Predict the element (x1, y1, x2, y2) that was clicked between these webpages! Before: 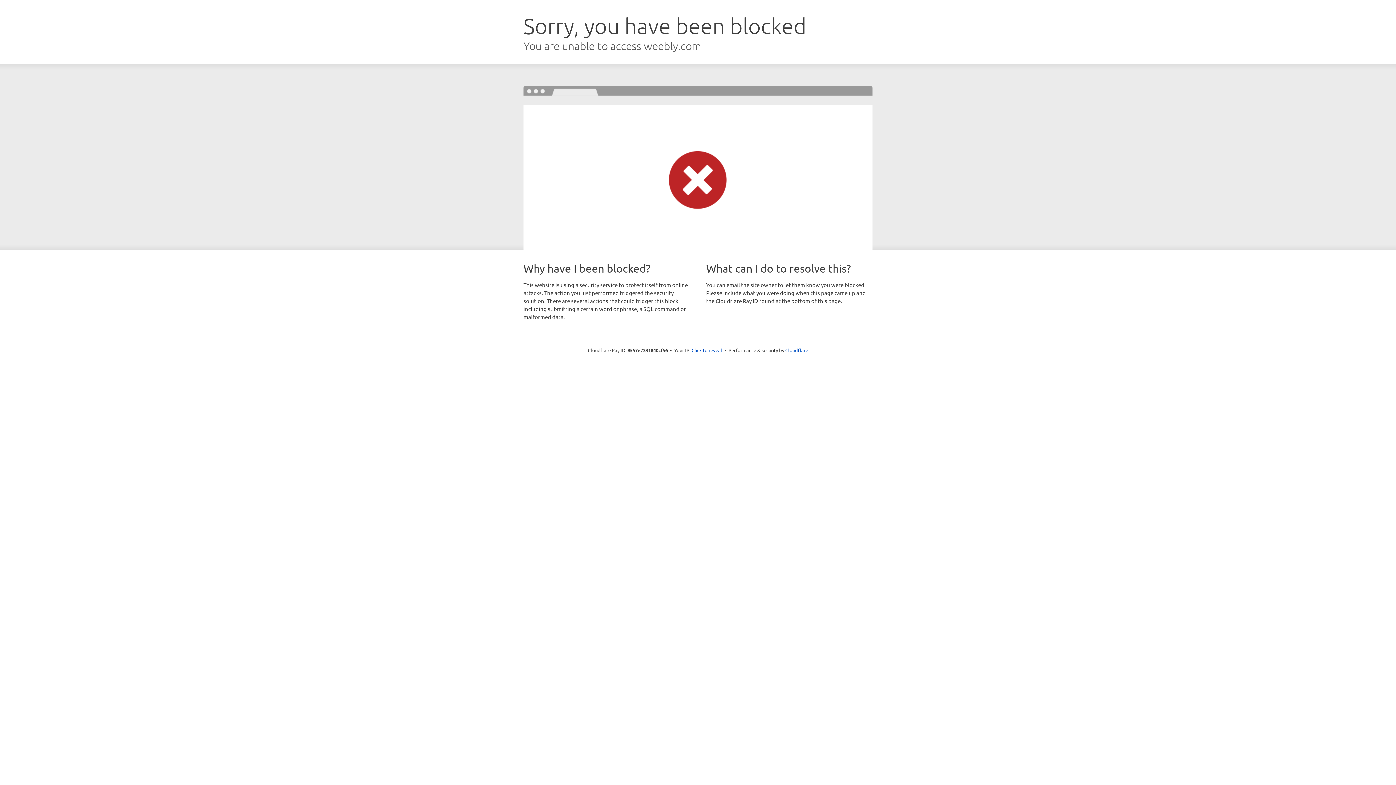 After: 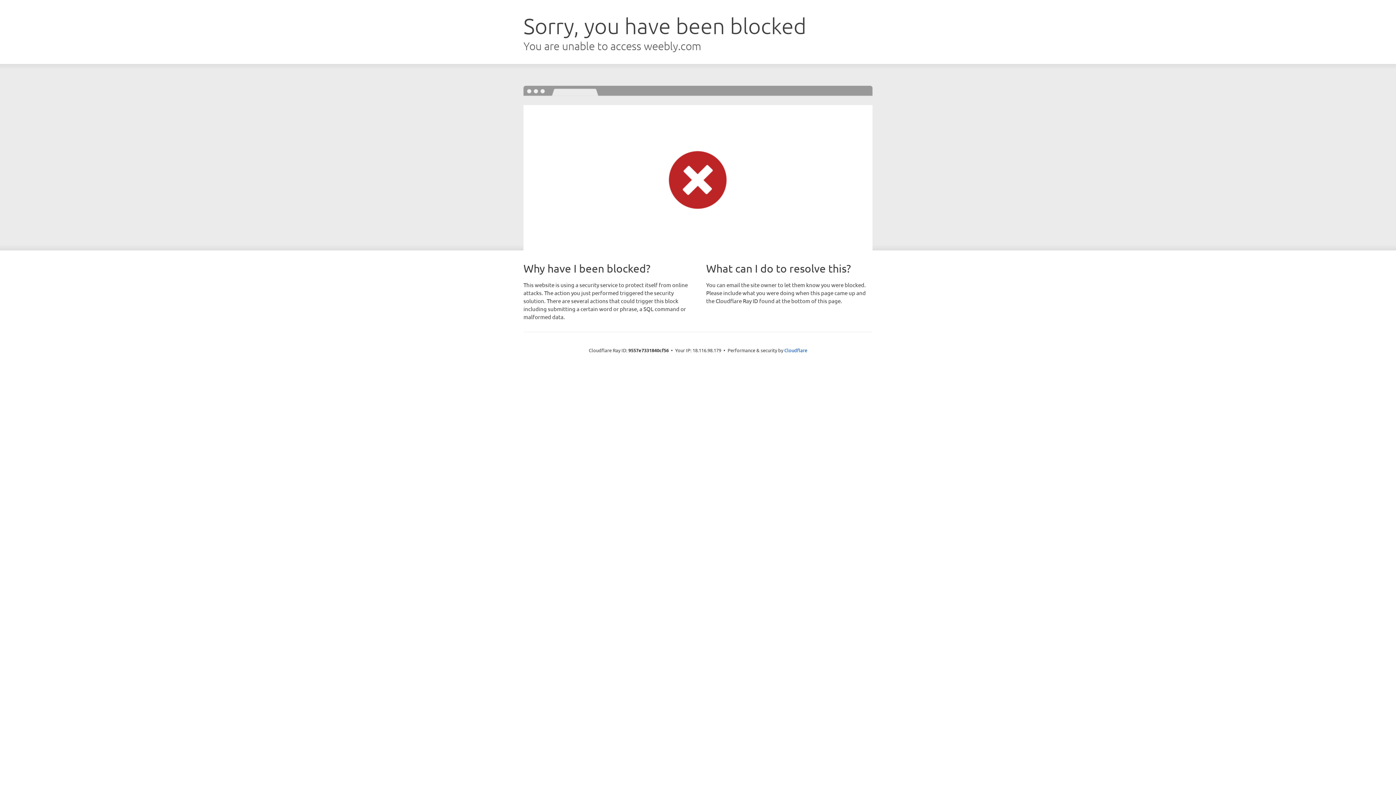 Action: label: Click to reveal bbox: (691, 346, 722, 353)